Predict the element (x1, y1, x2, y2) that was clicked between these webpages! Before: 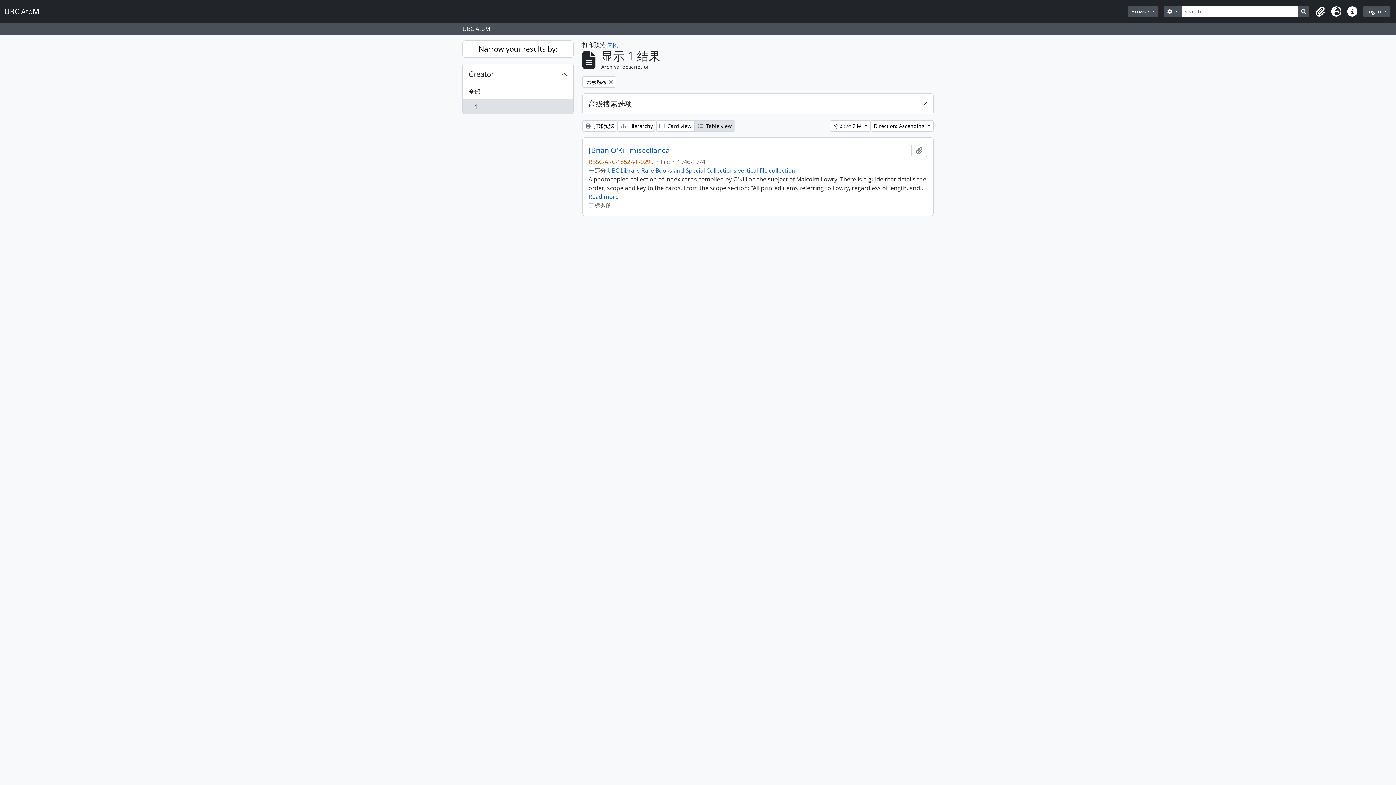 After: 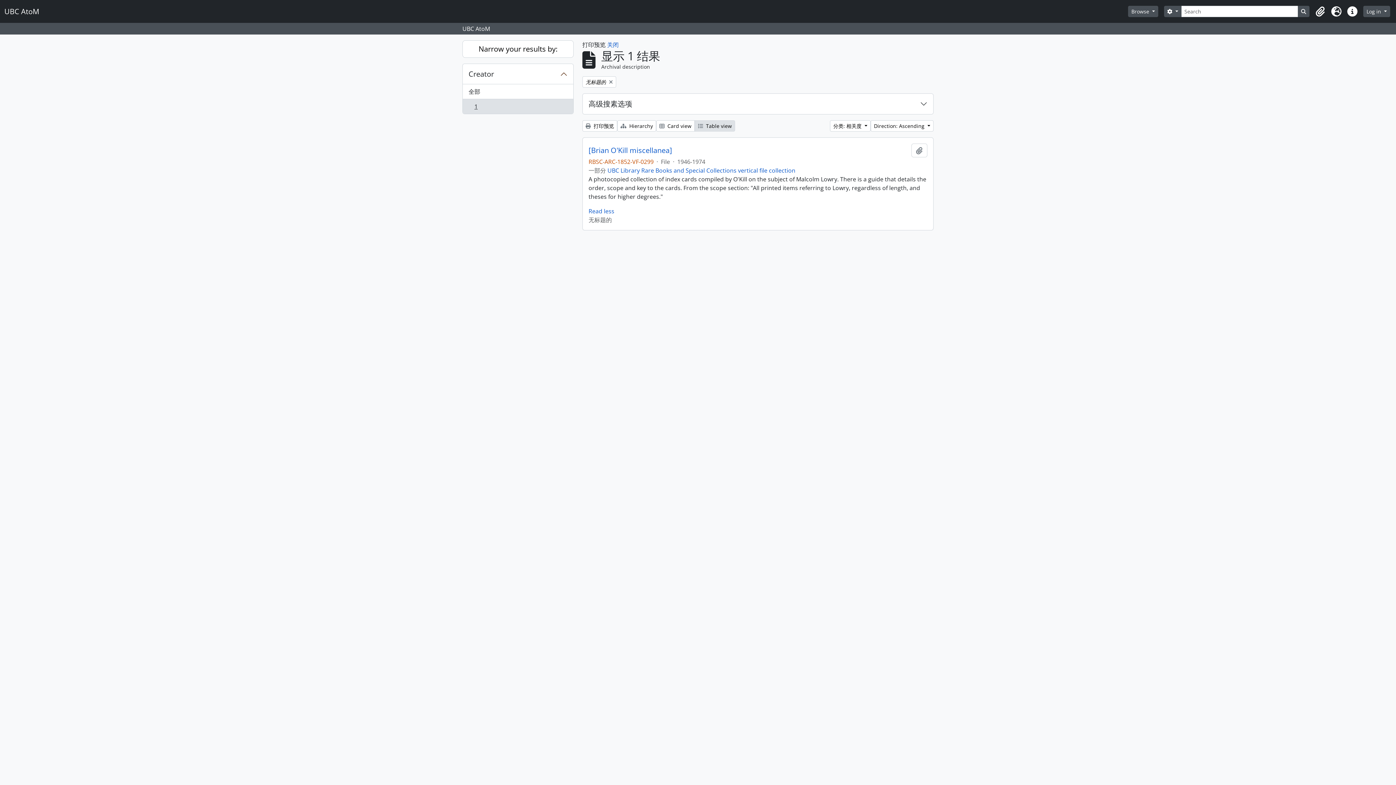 Action: label: Read more bbox: (588, 192, 618, 200)